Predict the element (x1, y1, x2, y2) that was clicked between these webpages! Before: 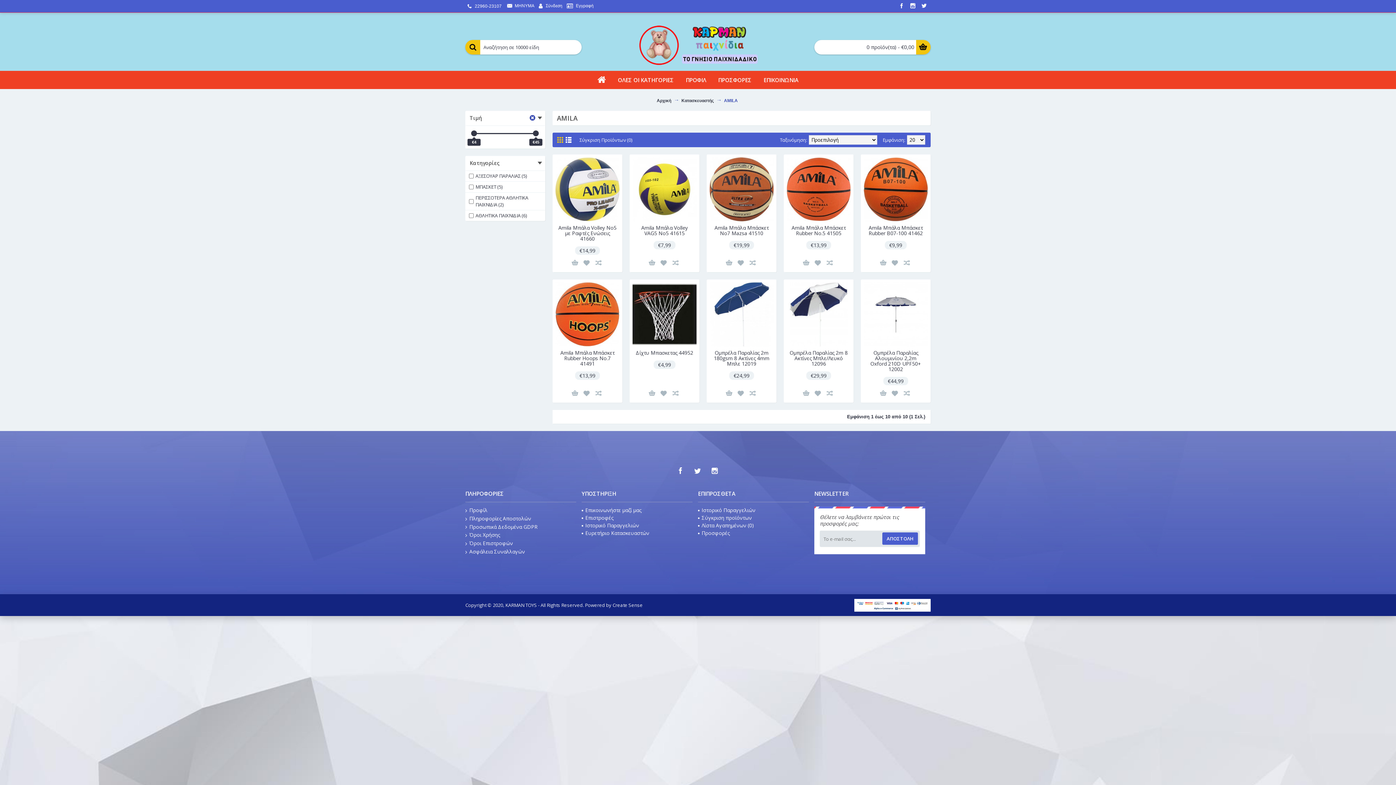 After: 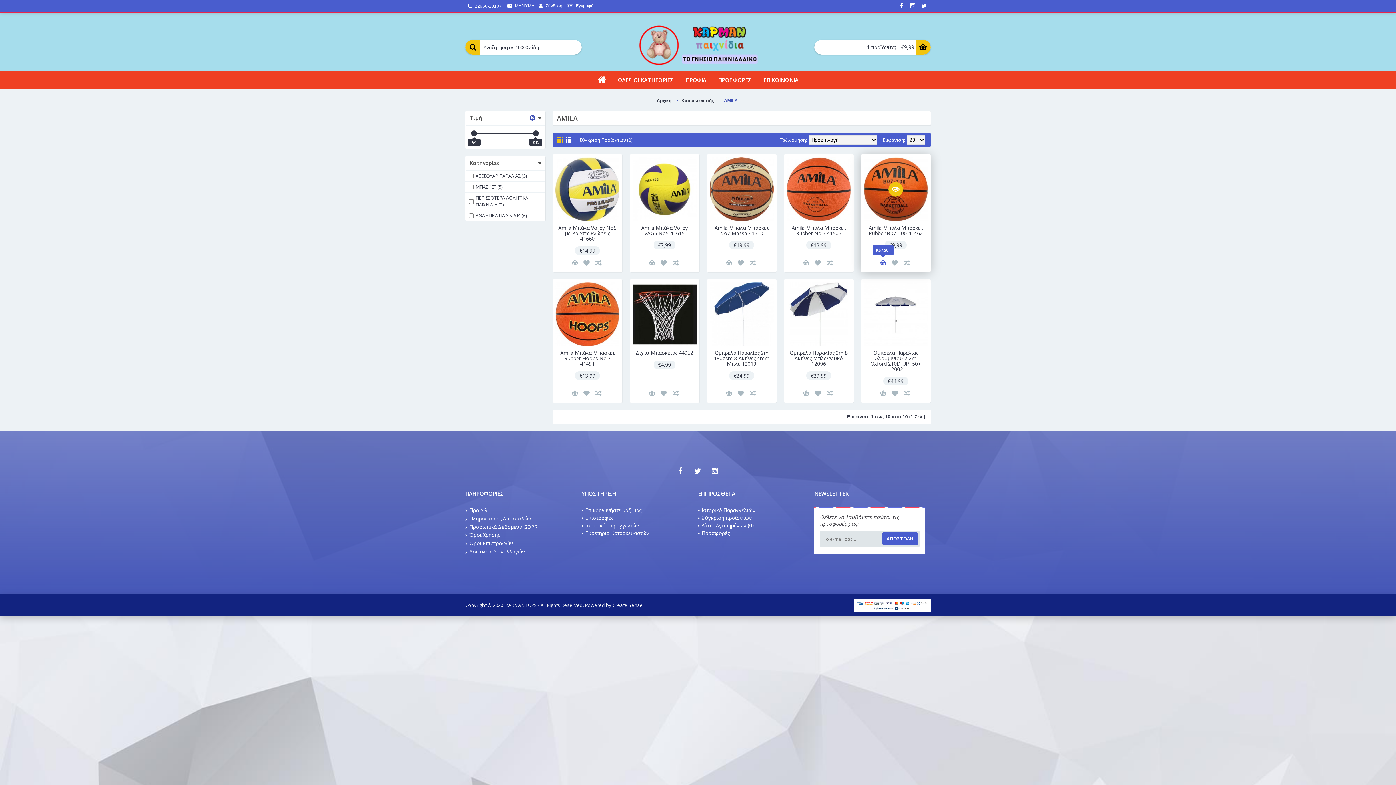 Action: bbox: (878, 258, 887, 267)